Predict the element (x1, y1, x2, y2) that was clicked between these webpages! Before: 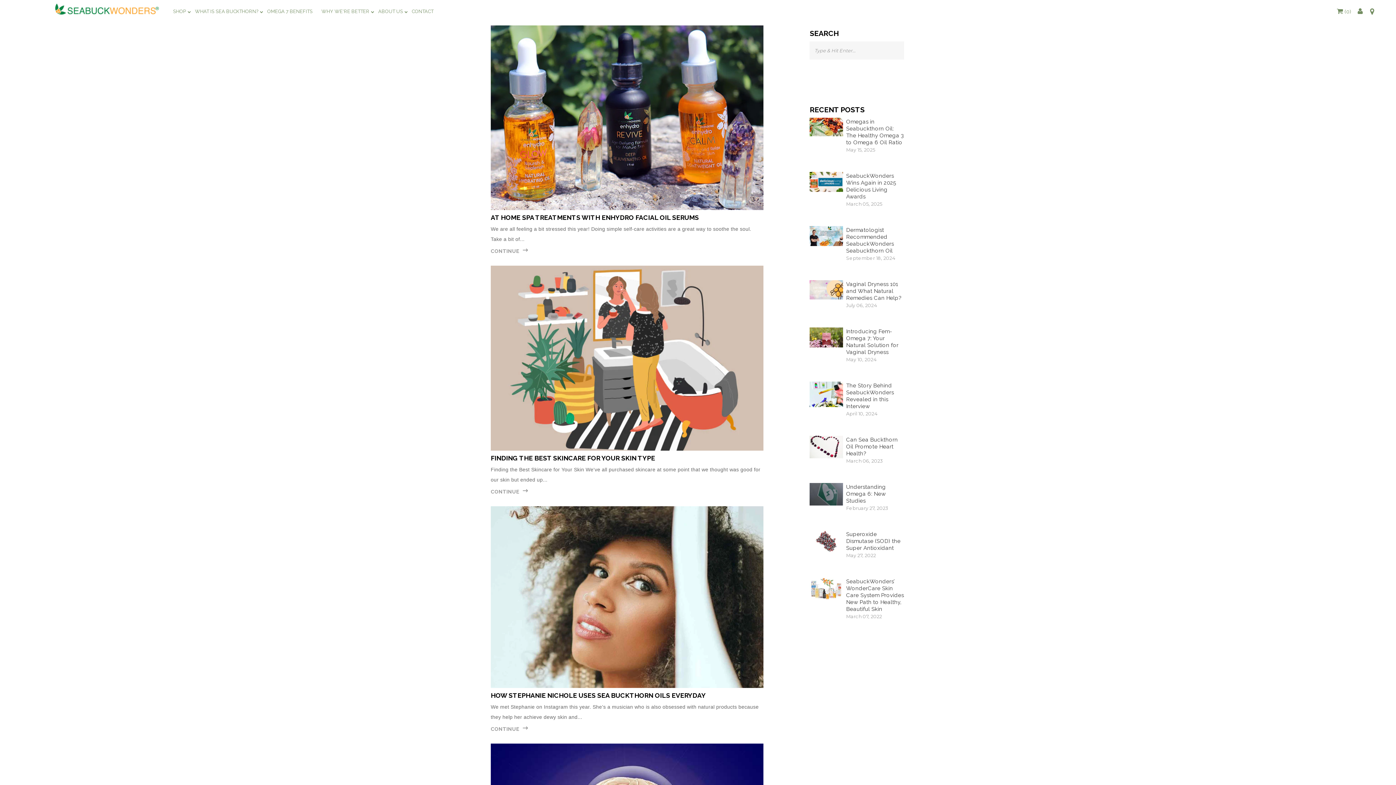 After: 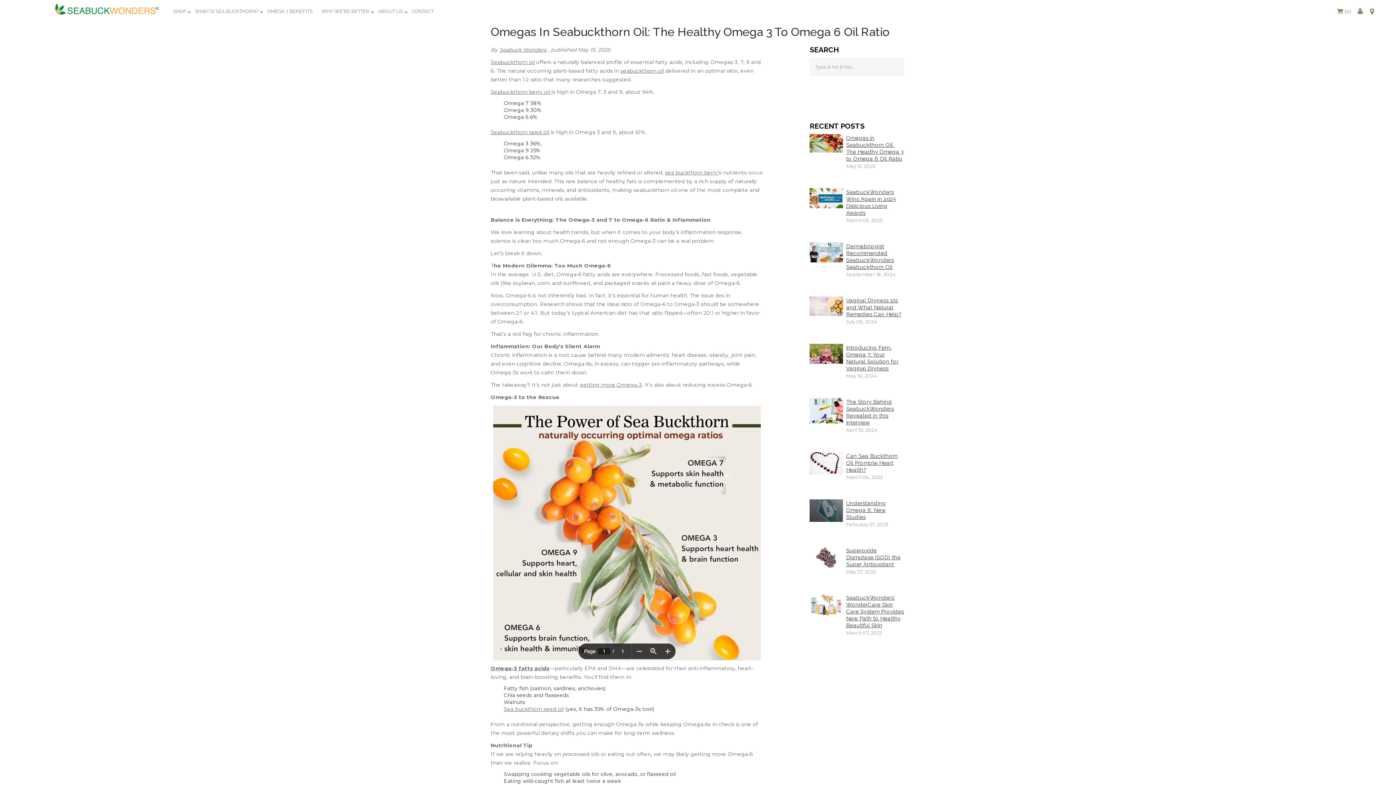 Action: bbox: (846, 118, 904, 145) label: Omegas in Seabuckthorn Oil: The Healthy Omega 3 to Omega 6 Oil Ratio